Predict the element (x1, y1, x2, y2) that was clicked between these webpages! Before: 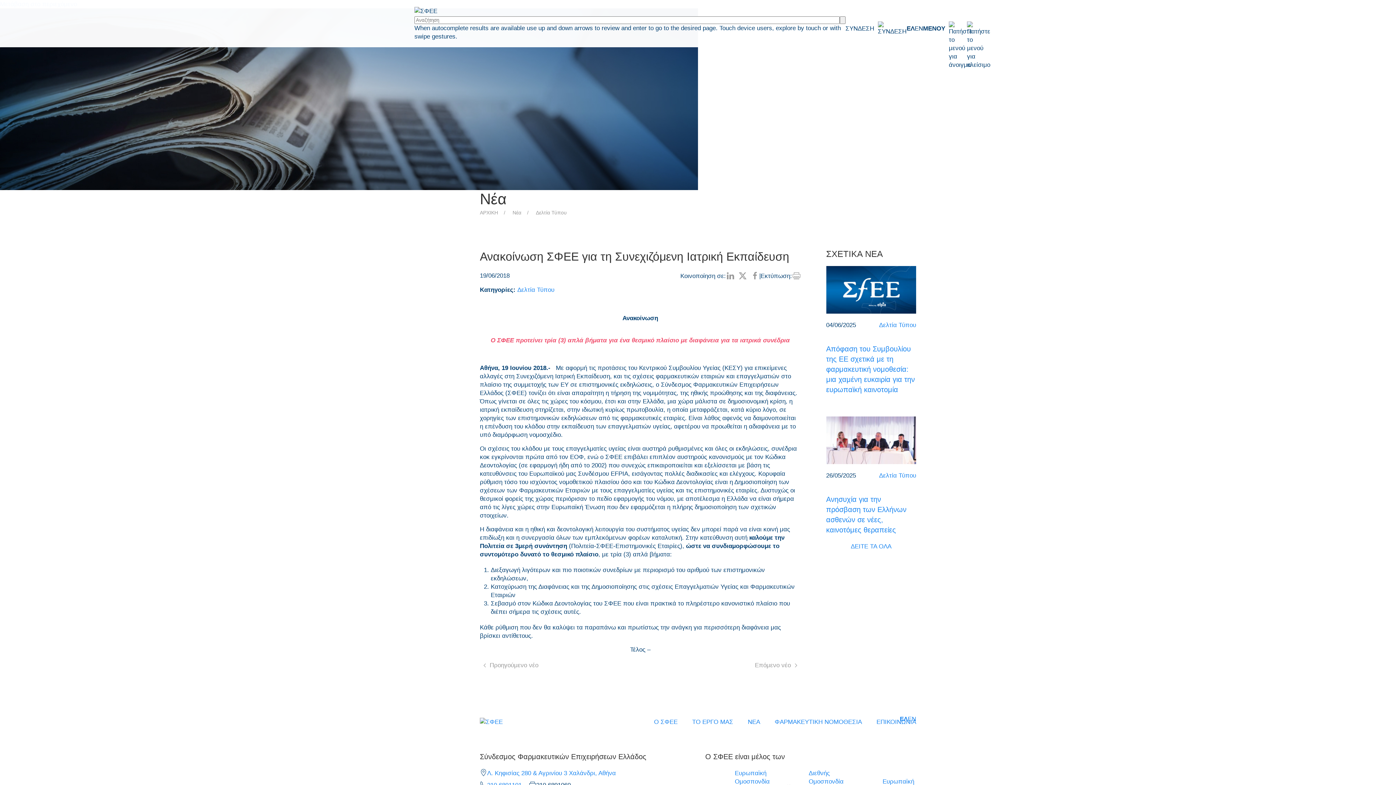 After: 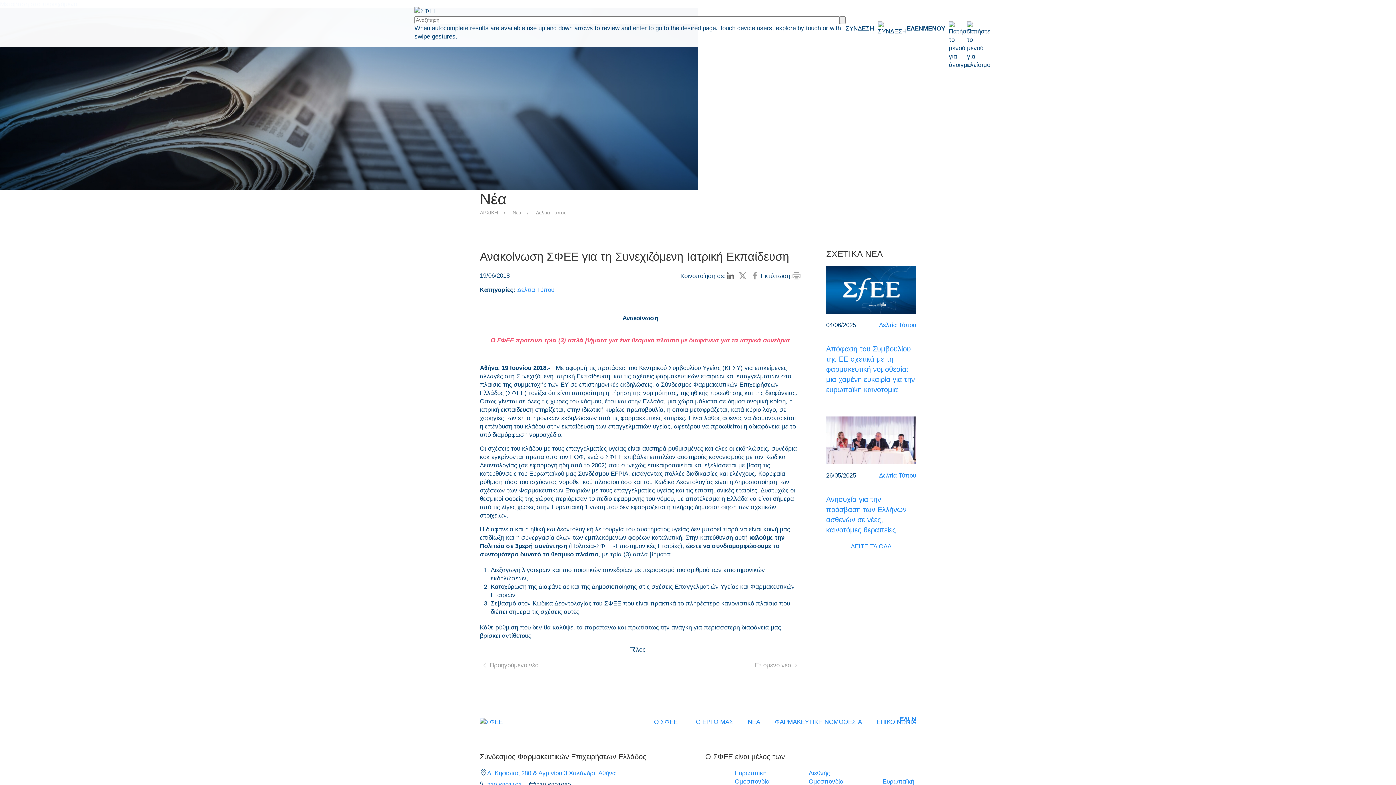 Action: bbox: (726, 271, 734, 280)